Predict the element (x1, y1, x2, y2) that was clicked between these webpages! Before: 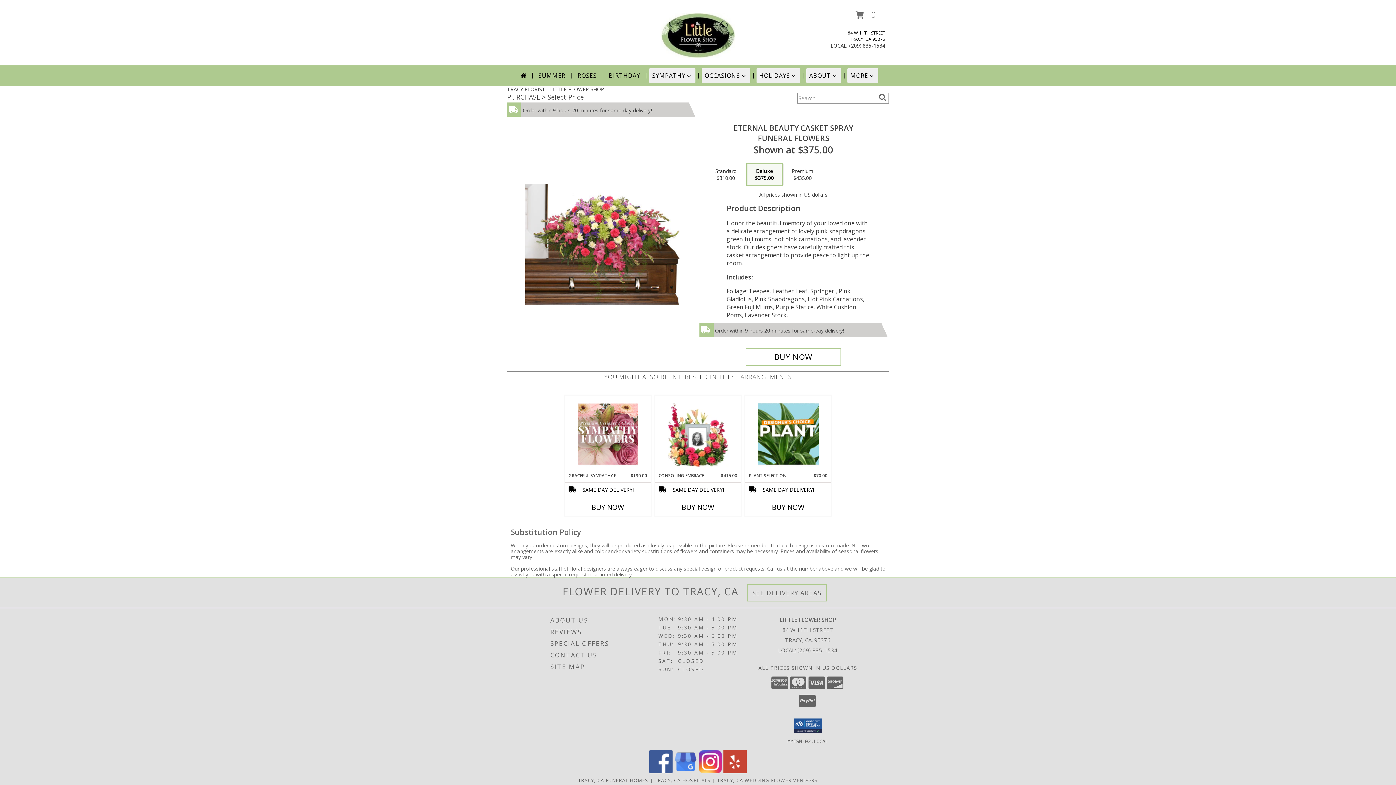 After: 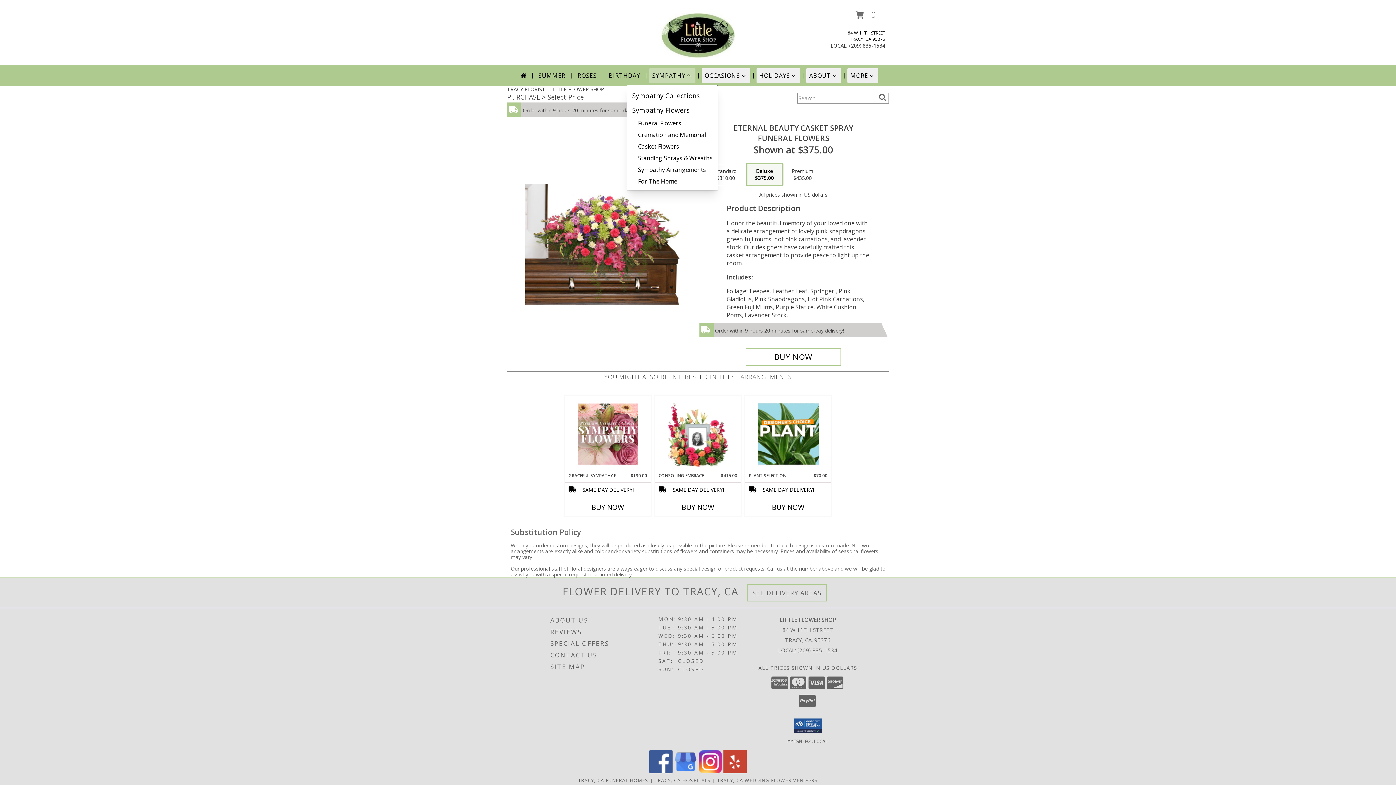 Action: bbox: (649, 68, 695, 82) label: SYMPATHY